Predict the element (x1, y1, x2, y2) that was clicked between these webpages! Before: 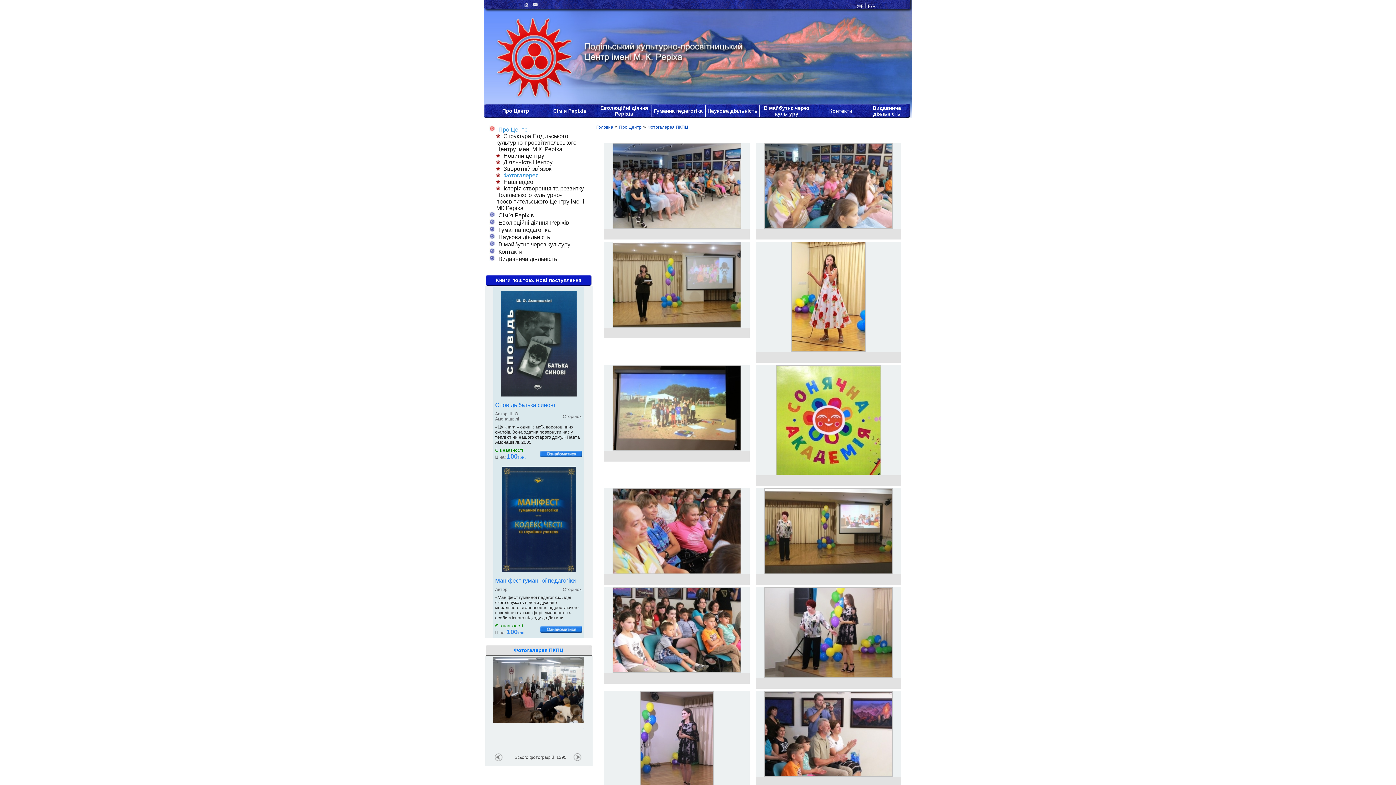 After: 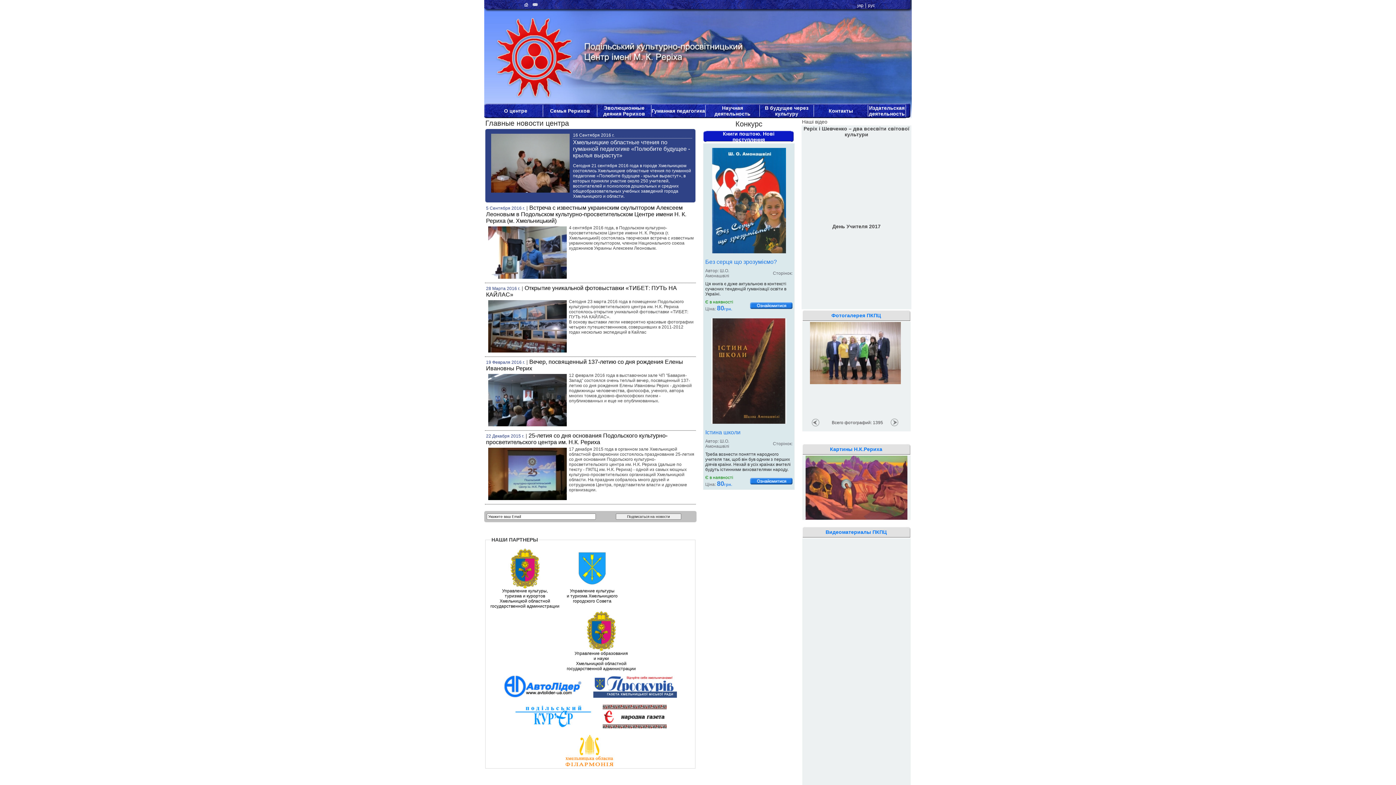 Action: label: рус bbox: (868, 2, 875, 8)